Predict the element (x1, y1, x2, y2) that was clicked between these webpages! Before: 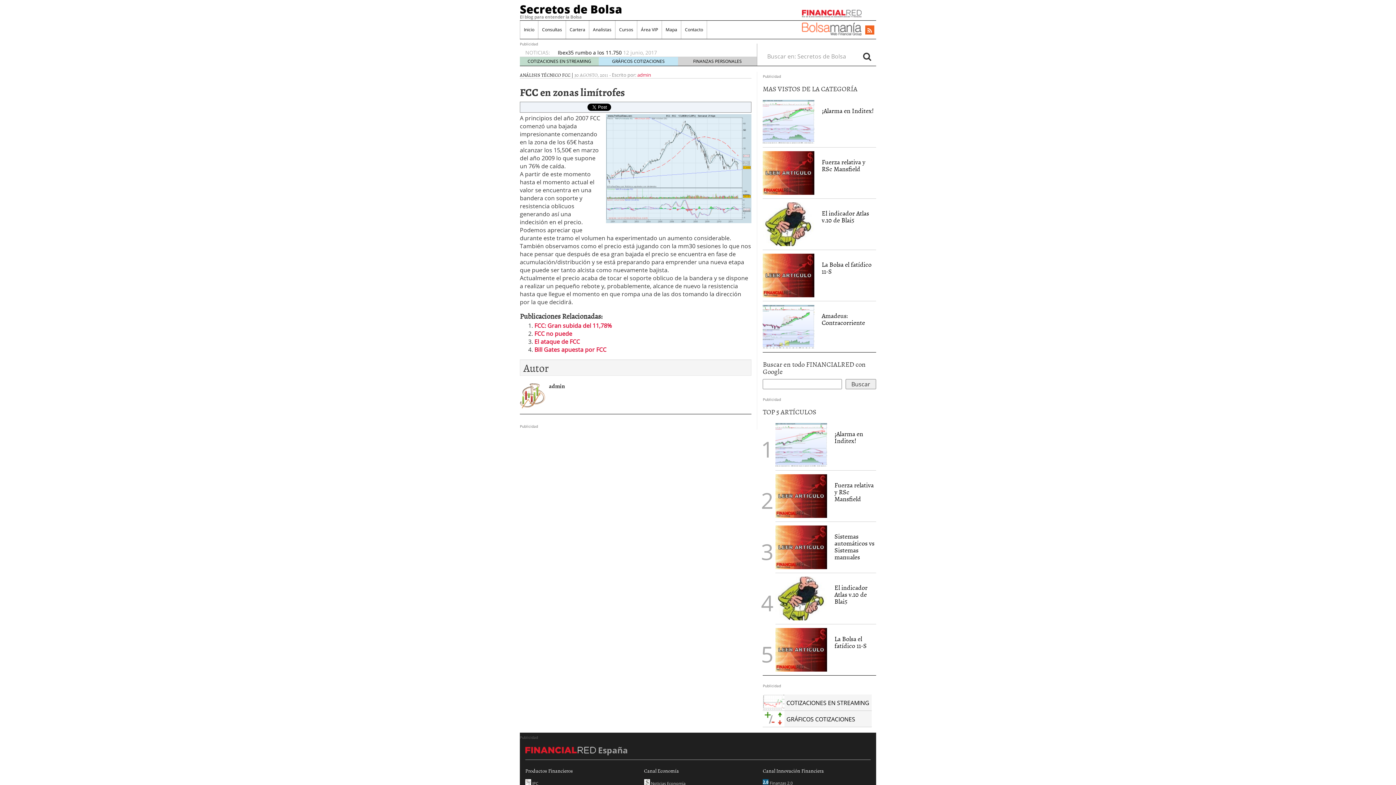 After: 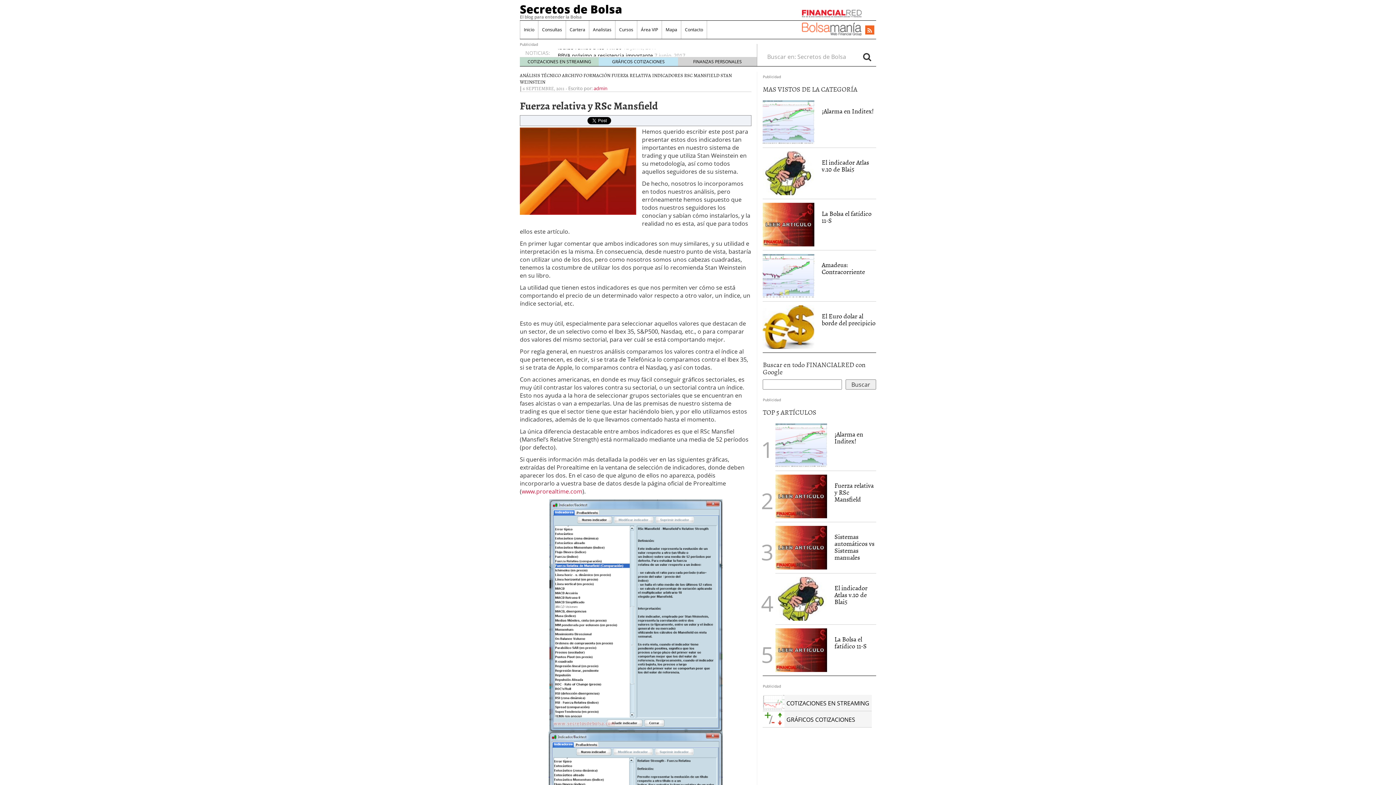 Action: bbox: (763, 168, 814, 176)